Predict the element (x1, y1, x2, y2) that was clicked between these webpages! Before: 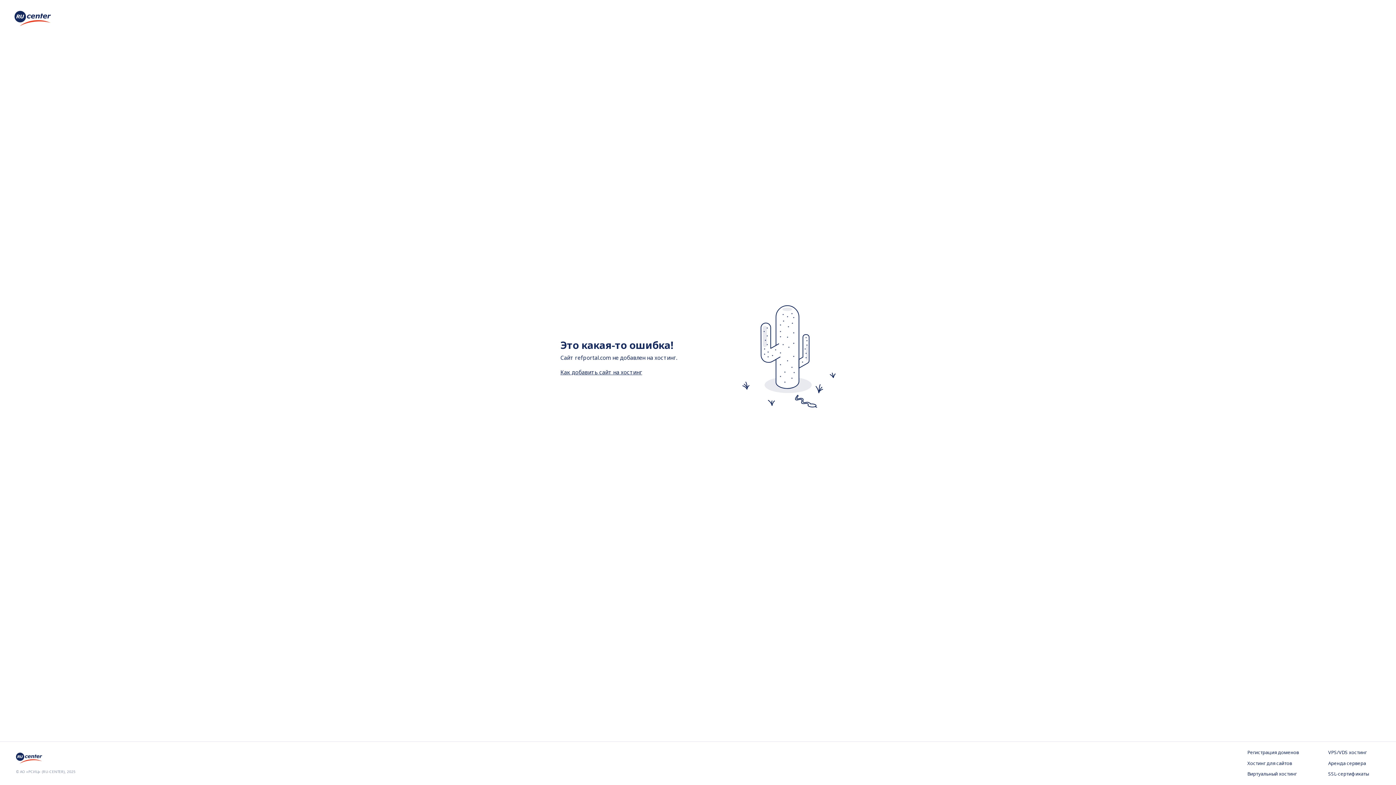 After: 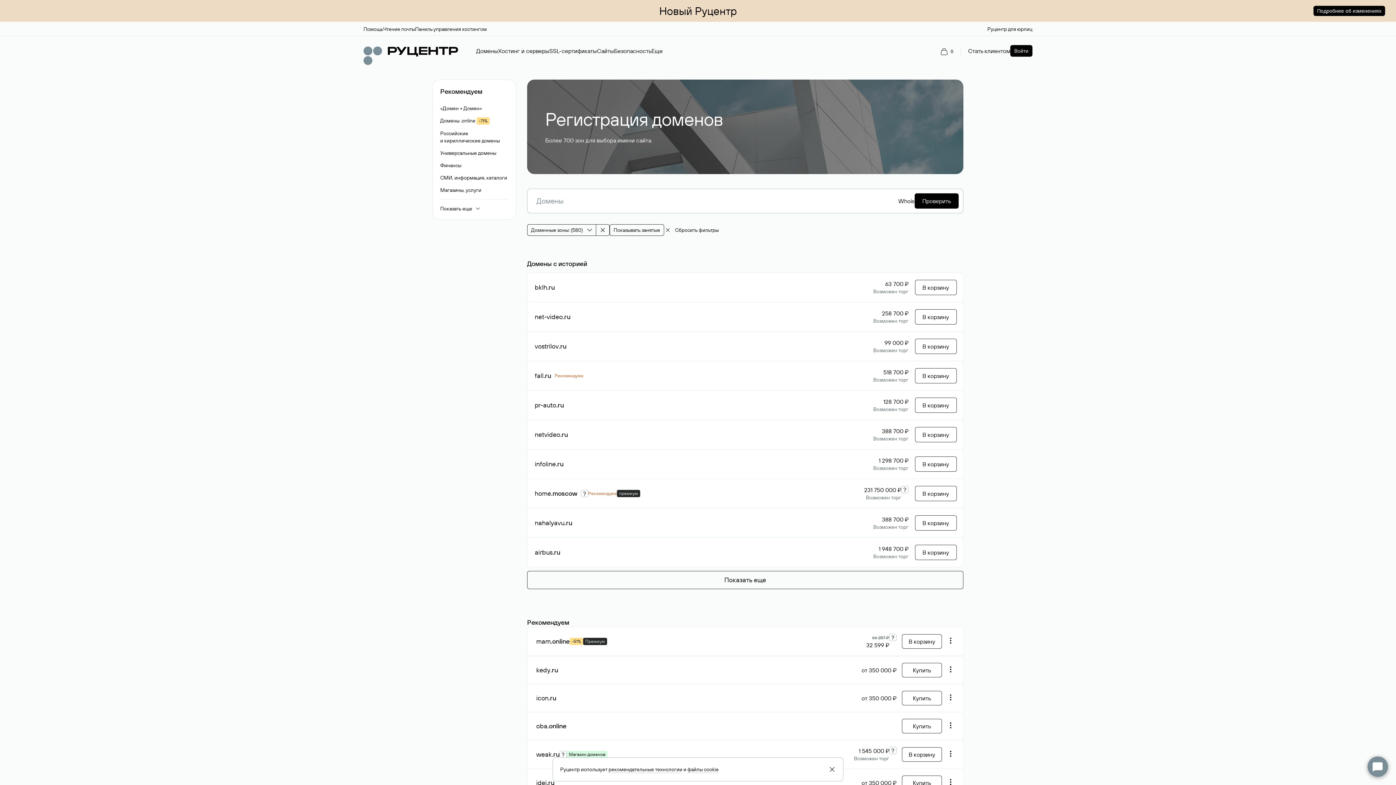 Action: bbox: (1247, 749, 1299, 756) label: Регистрация доменов